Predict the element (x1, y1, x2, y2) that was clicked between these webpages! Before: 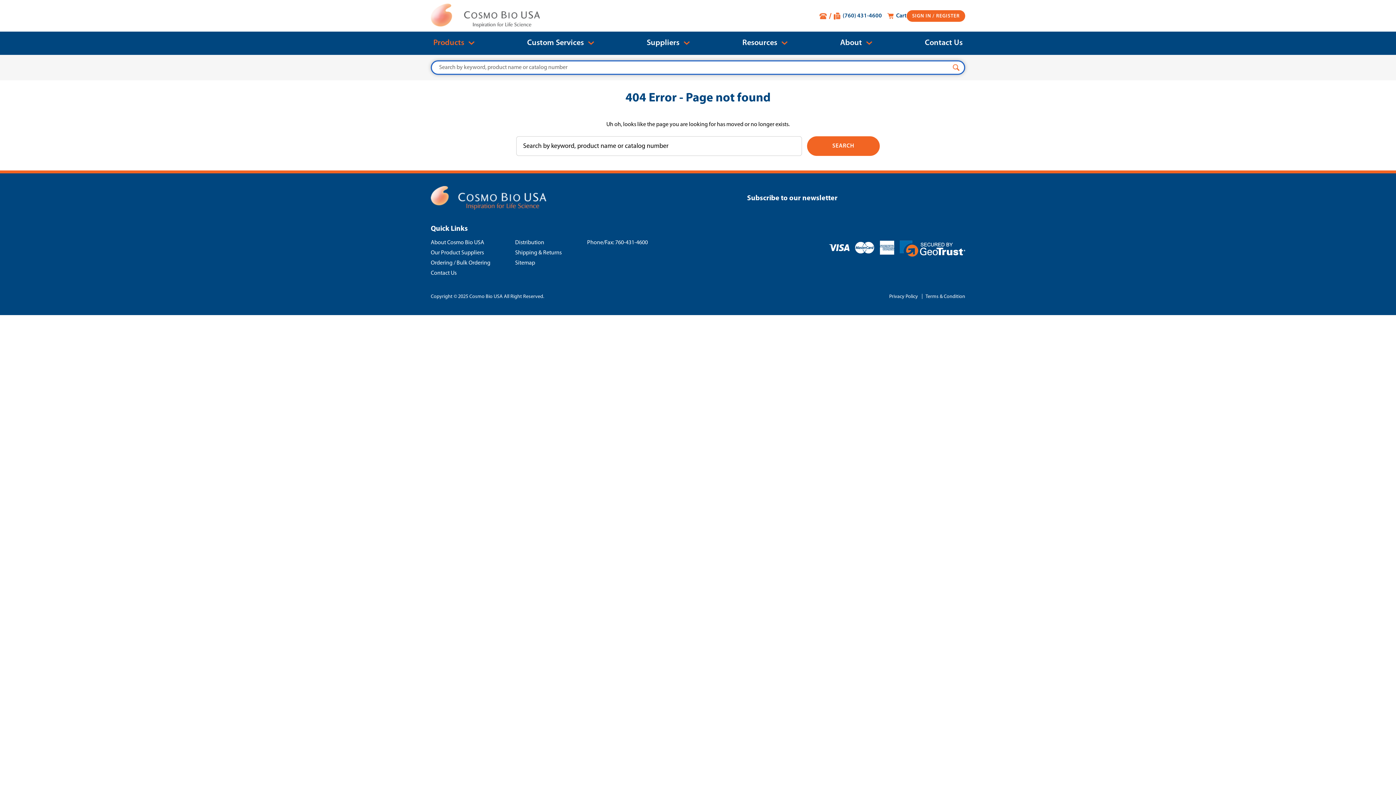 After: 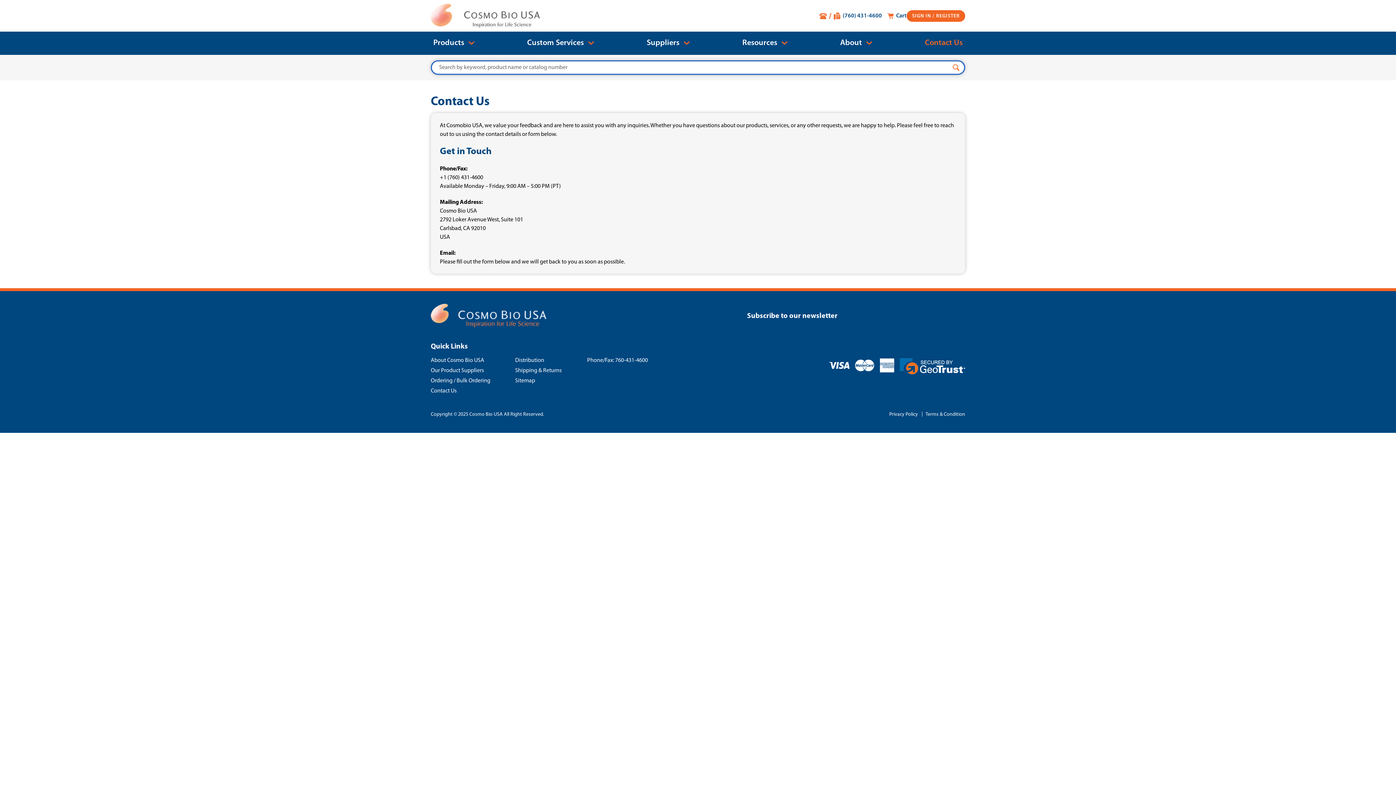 Action: bbox: (430, 270, 456, 276) label: Contact Us